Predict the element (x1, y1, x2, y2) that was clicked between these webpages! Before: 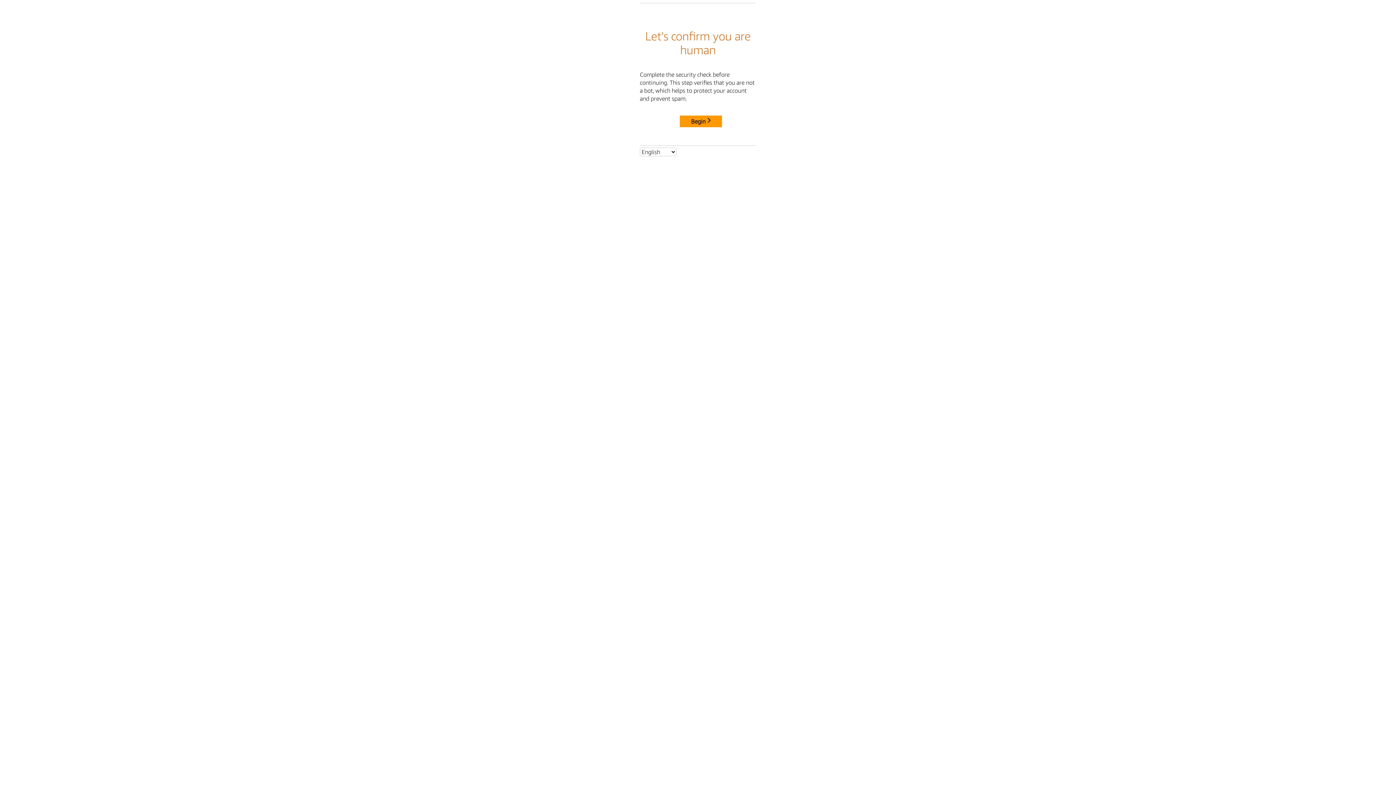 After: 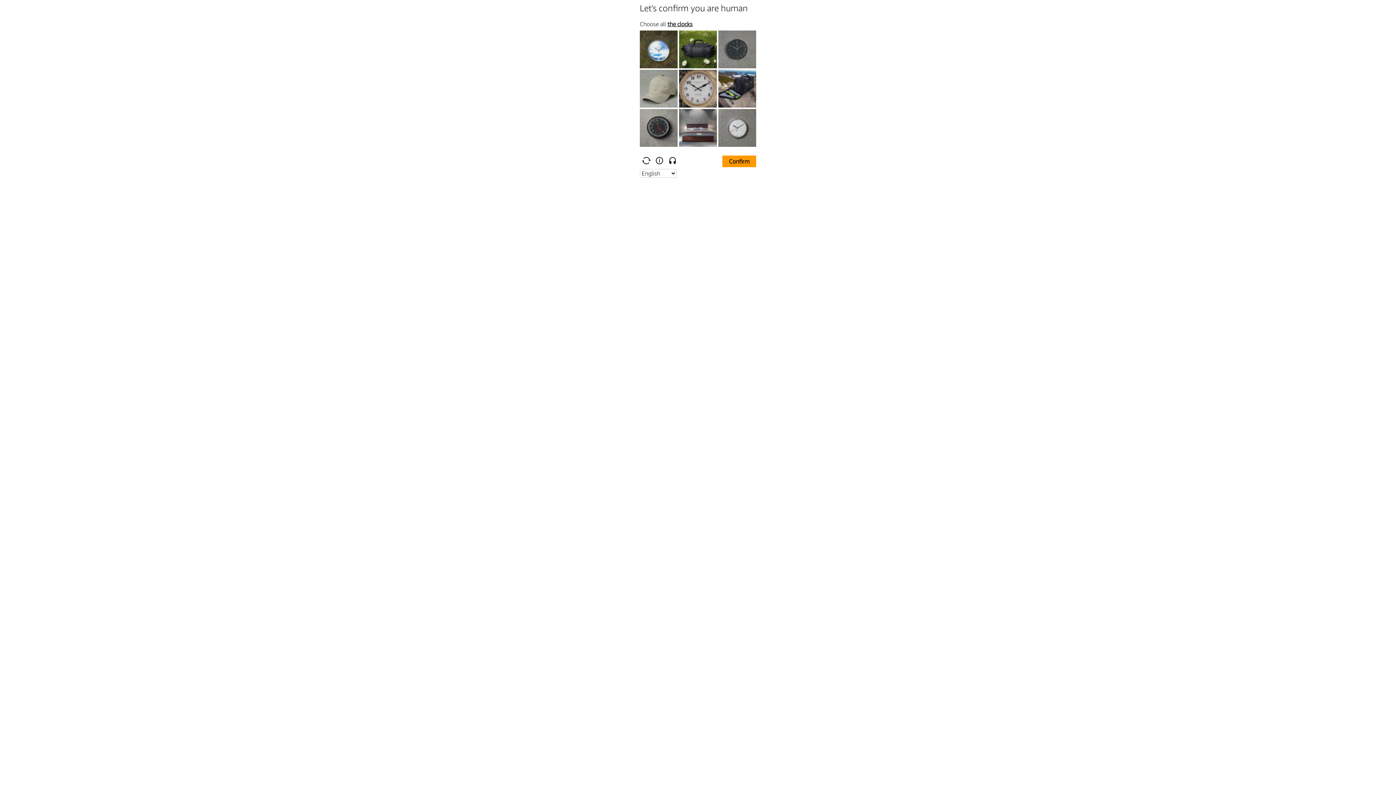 Action: bbox: (680, 115, 722, 127) label: Begin